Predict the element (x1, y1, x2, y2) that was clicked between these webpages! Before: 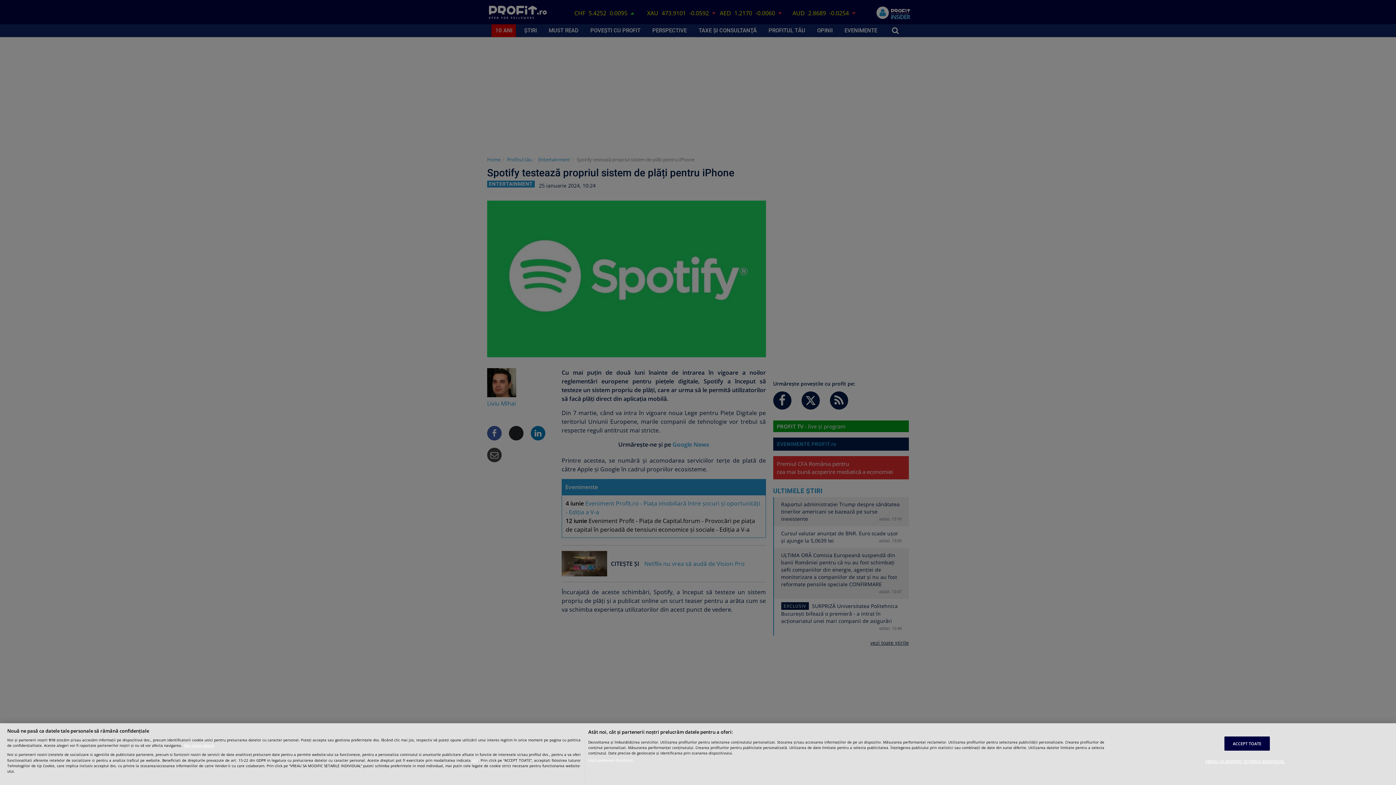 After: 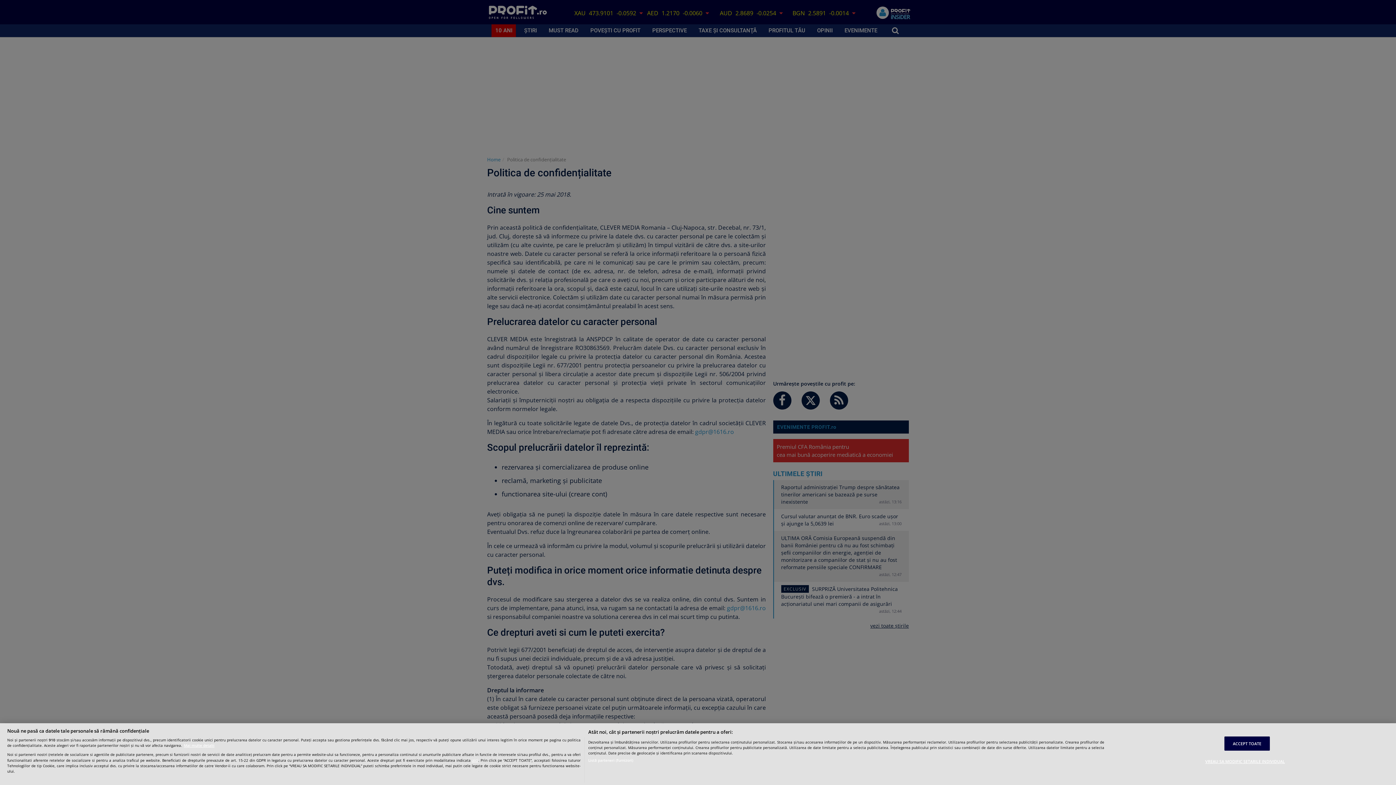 Action: bbox: (472, 757, 478, 763) label: aici